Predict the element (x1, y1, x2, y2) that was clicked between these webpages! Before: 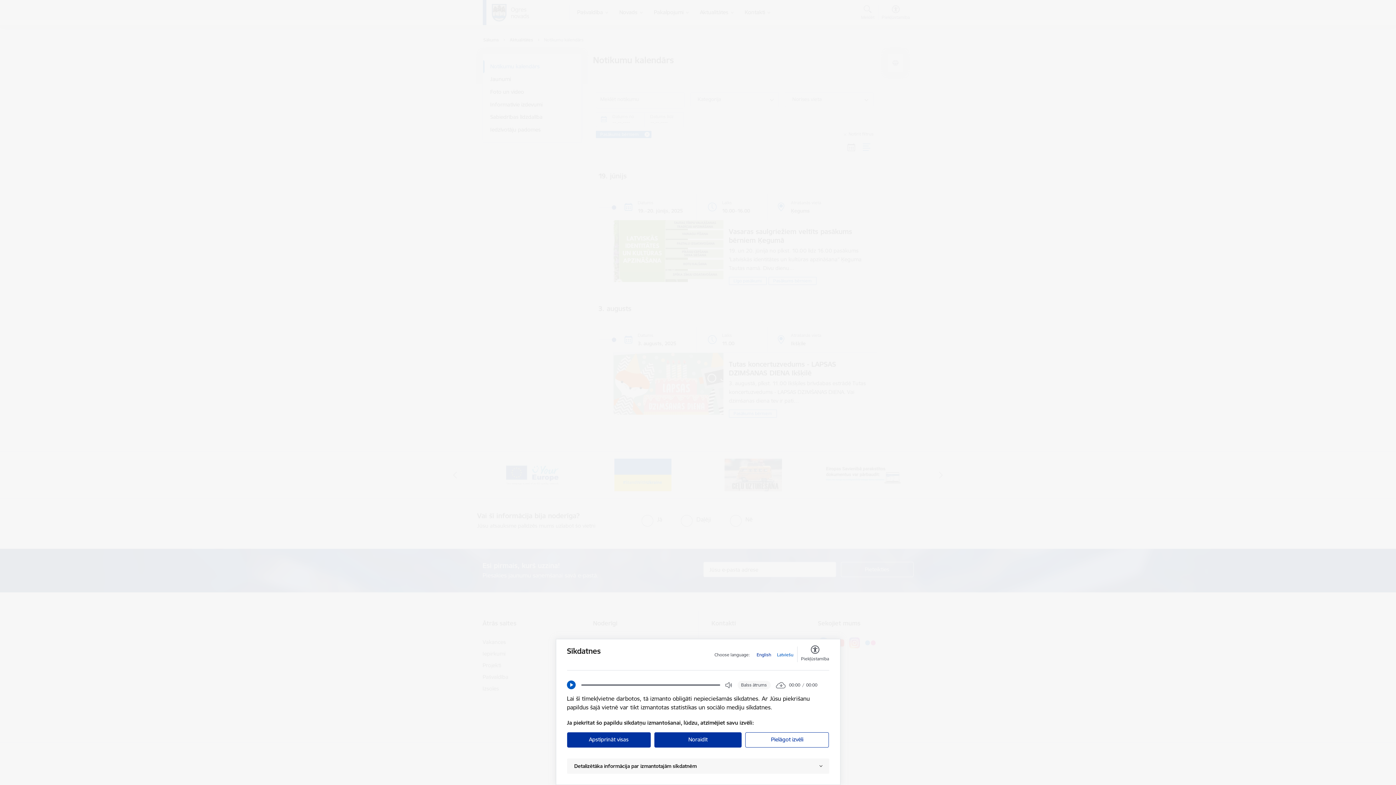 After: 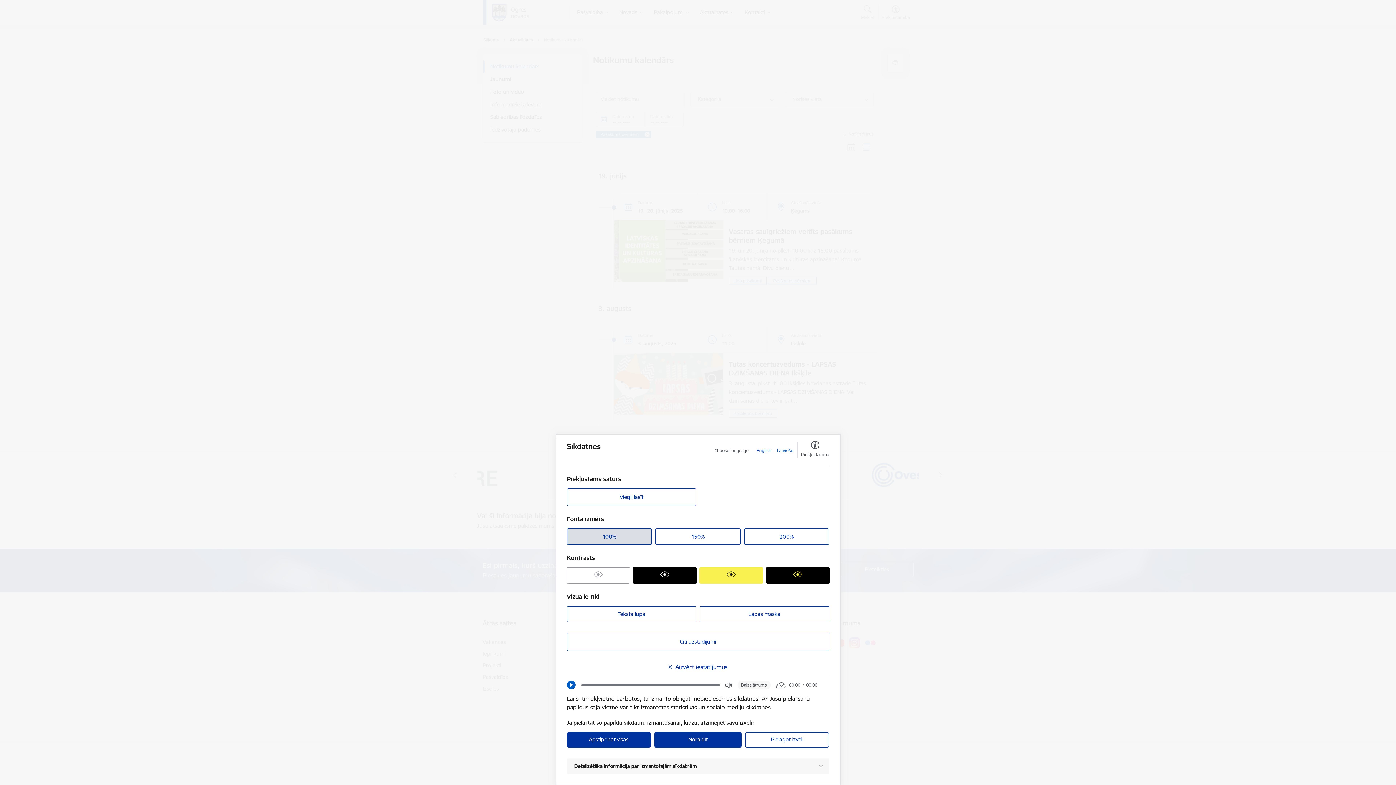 Action: label: Piekļūstamība bbox: (801, 646, 829, 662)